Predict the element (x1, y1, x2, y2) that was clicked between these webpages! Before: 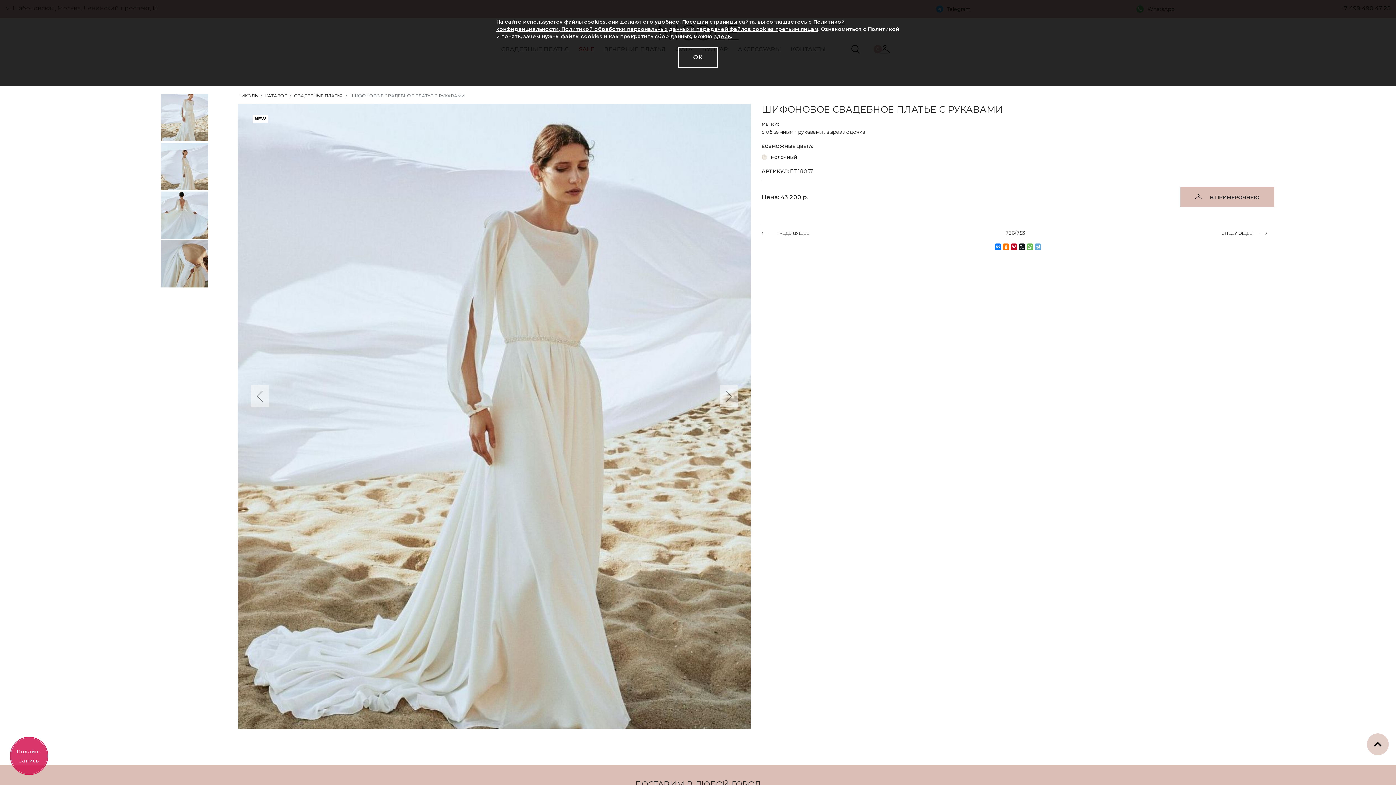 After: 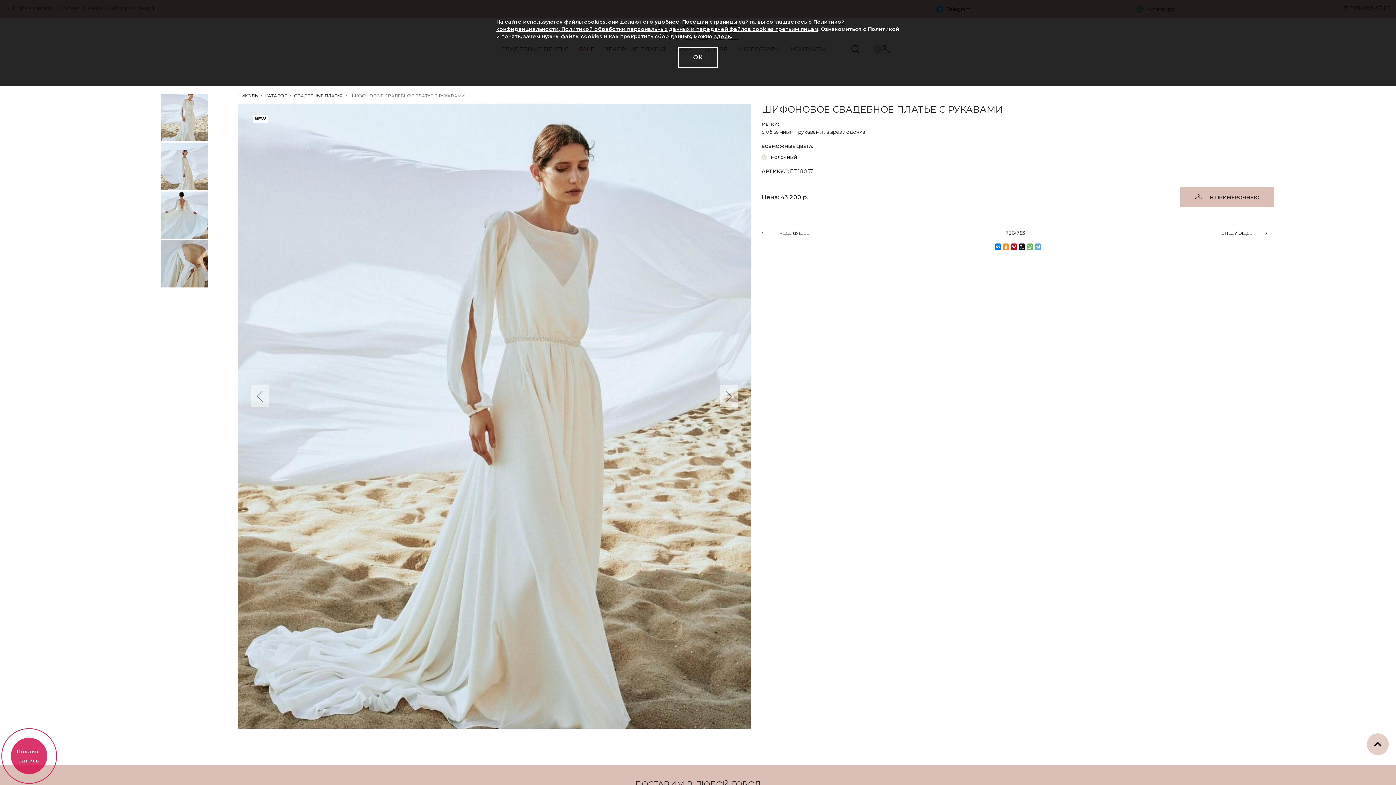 Action: bbox: (1002, 243, 1009, 250)